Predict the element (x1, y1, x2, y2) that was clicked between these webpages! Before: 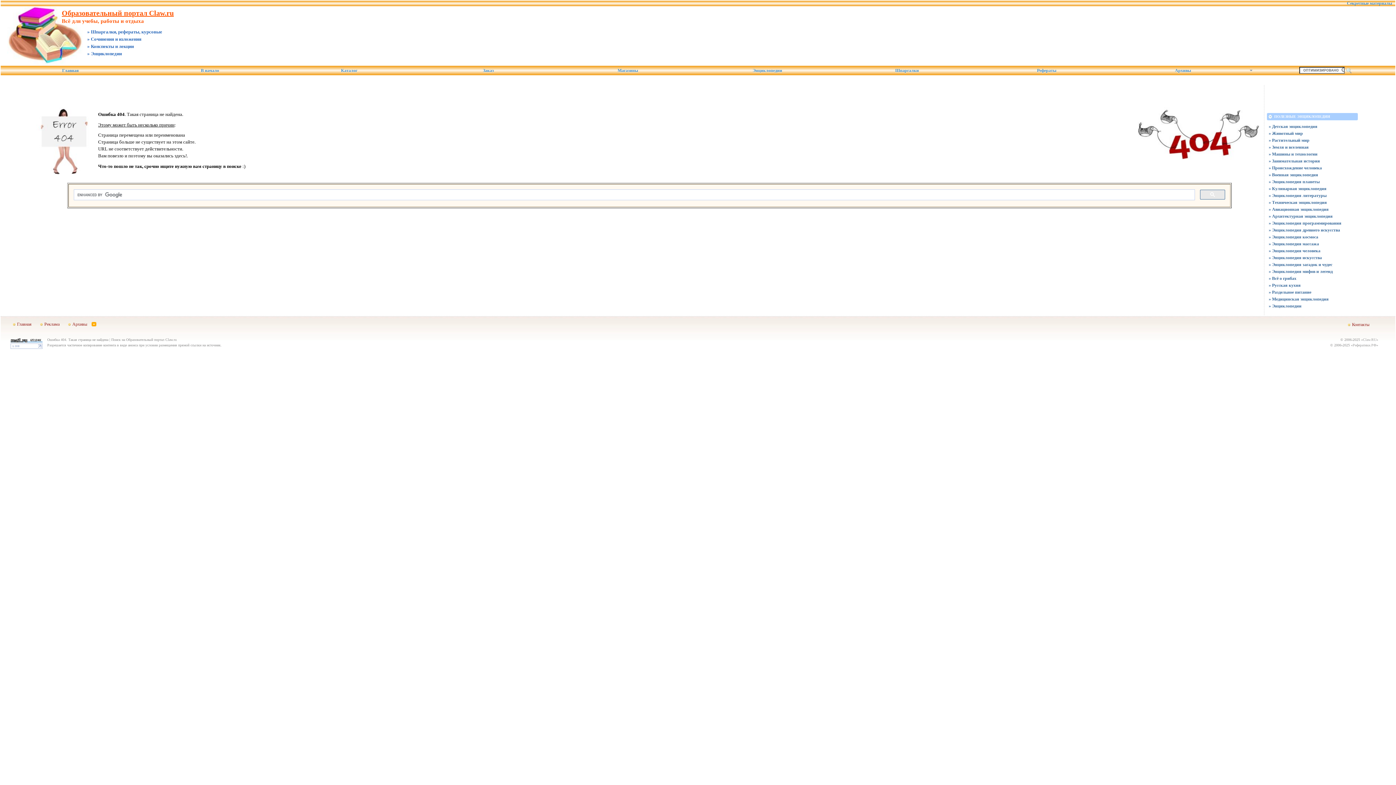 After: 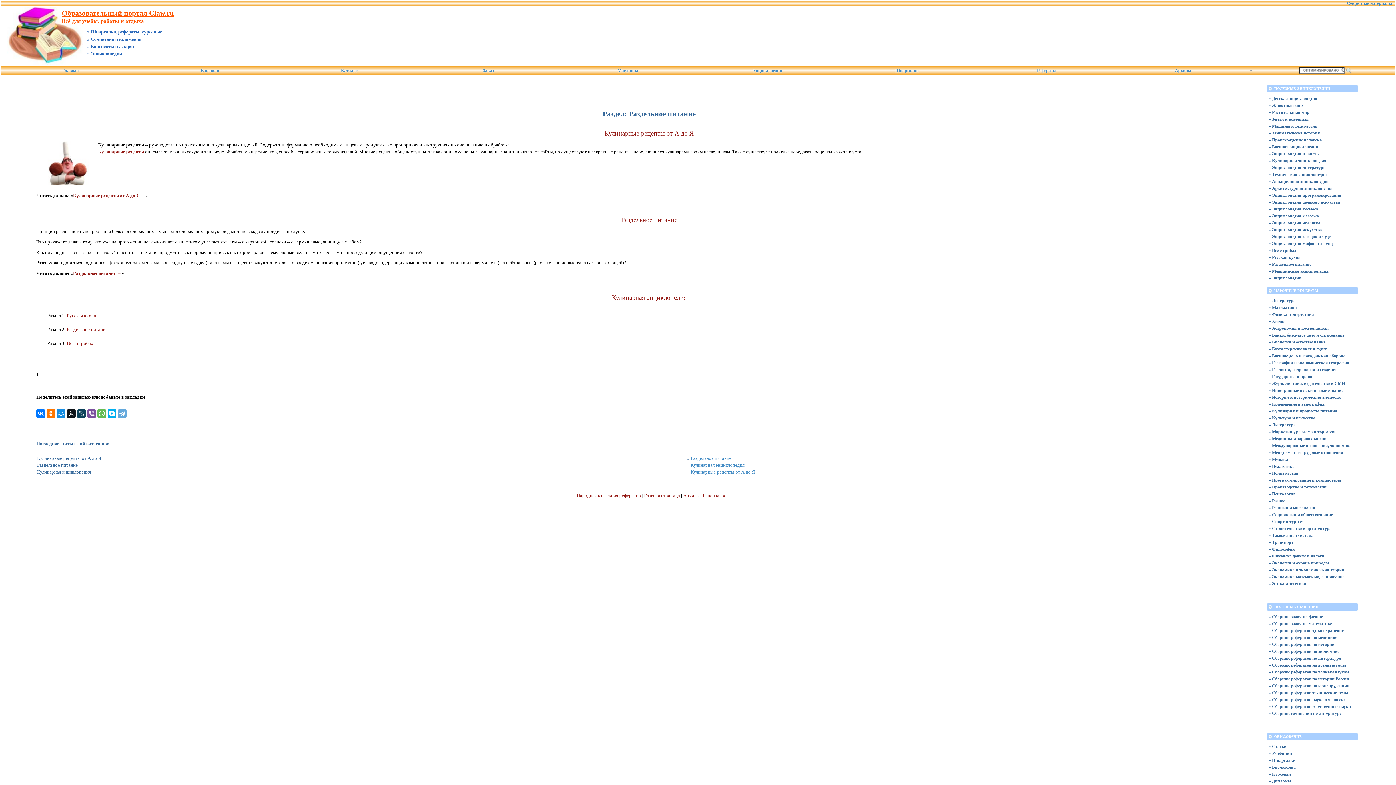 Action: bbox: (1269, 289, 1356, 295) label: » Раздельное питание